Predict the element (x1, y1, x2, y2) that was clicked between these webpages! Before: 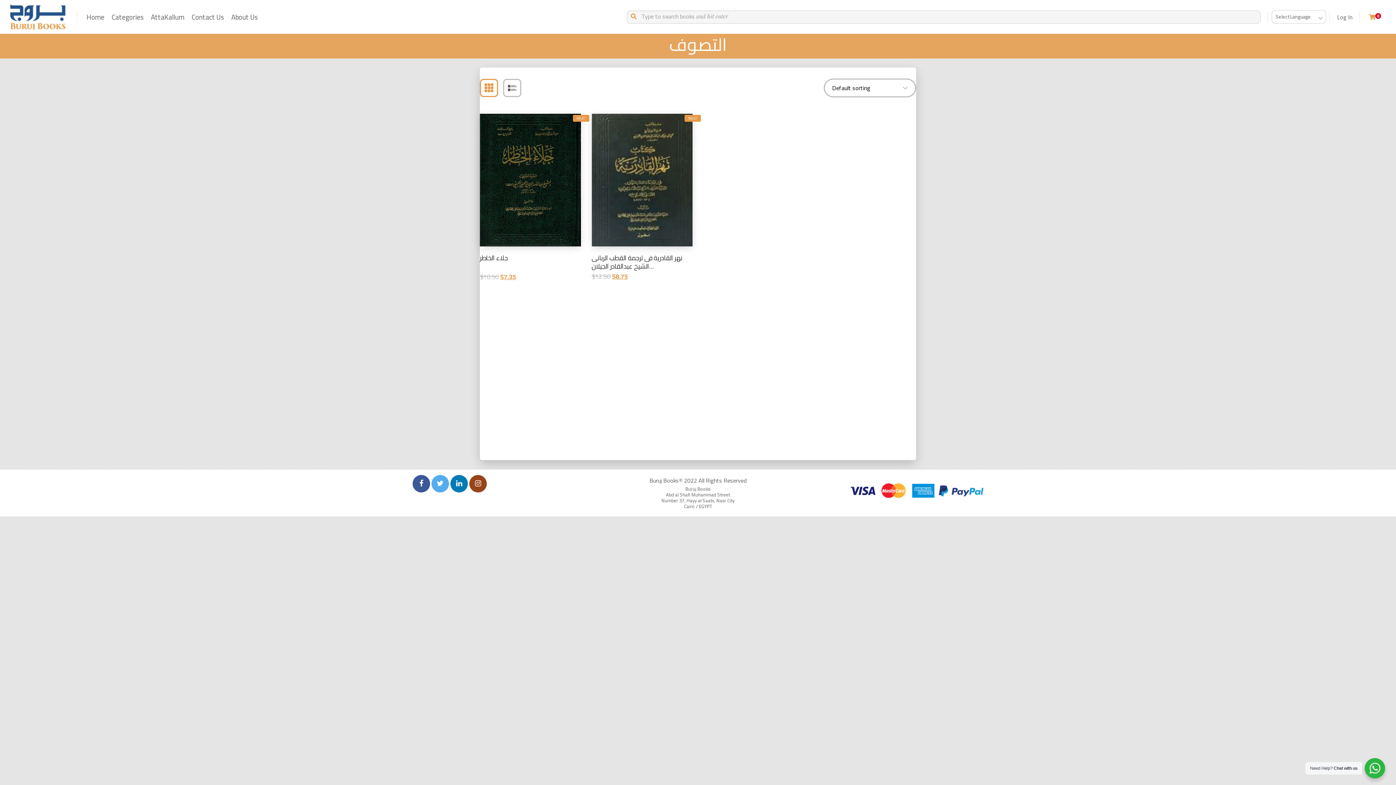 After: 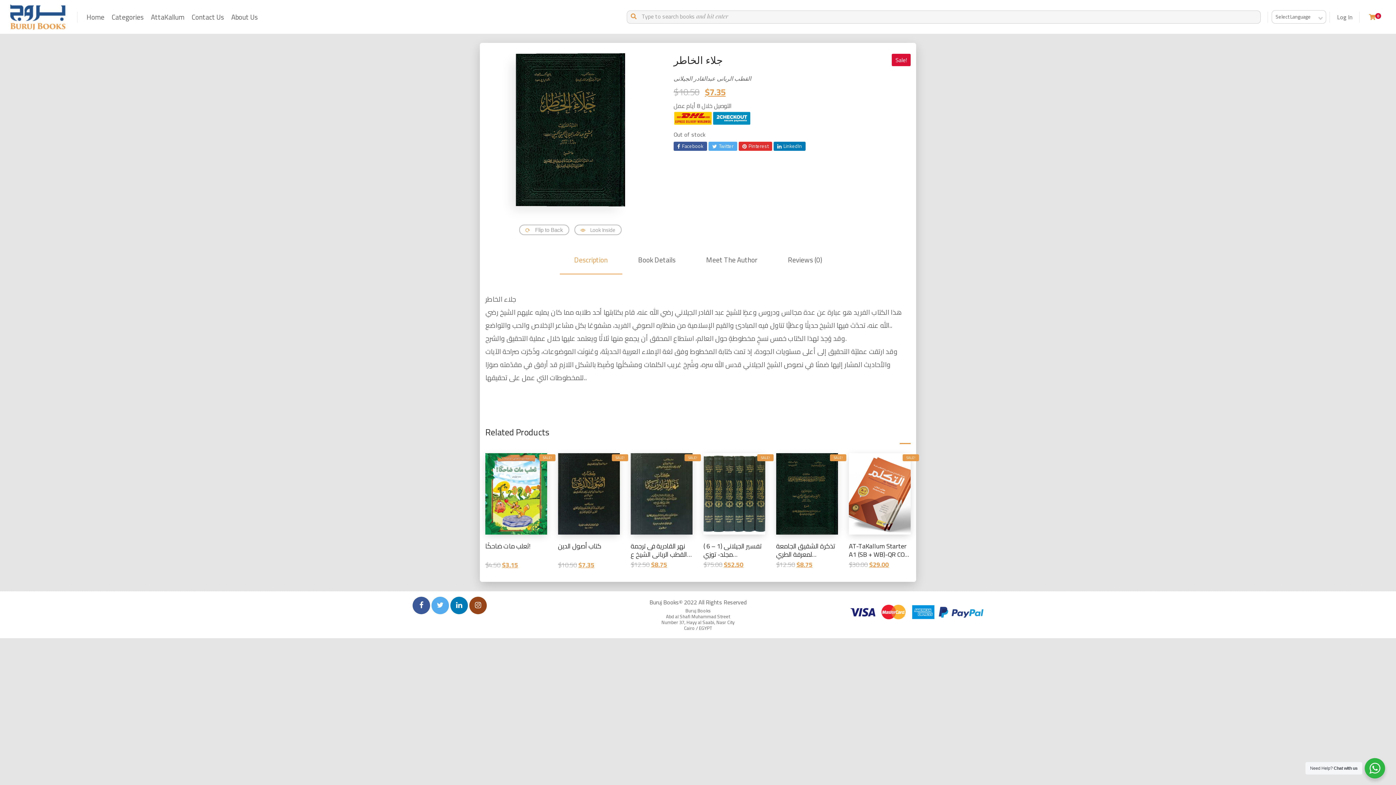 Action: bbox: (480, 253, 580, 262) label: جلاء الخاطر